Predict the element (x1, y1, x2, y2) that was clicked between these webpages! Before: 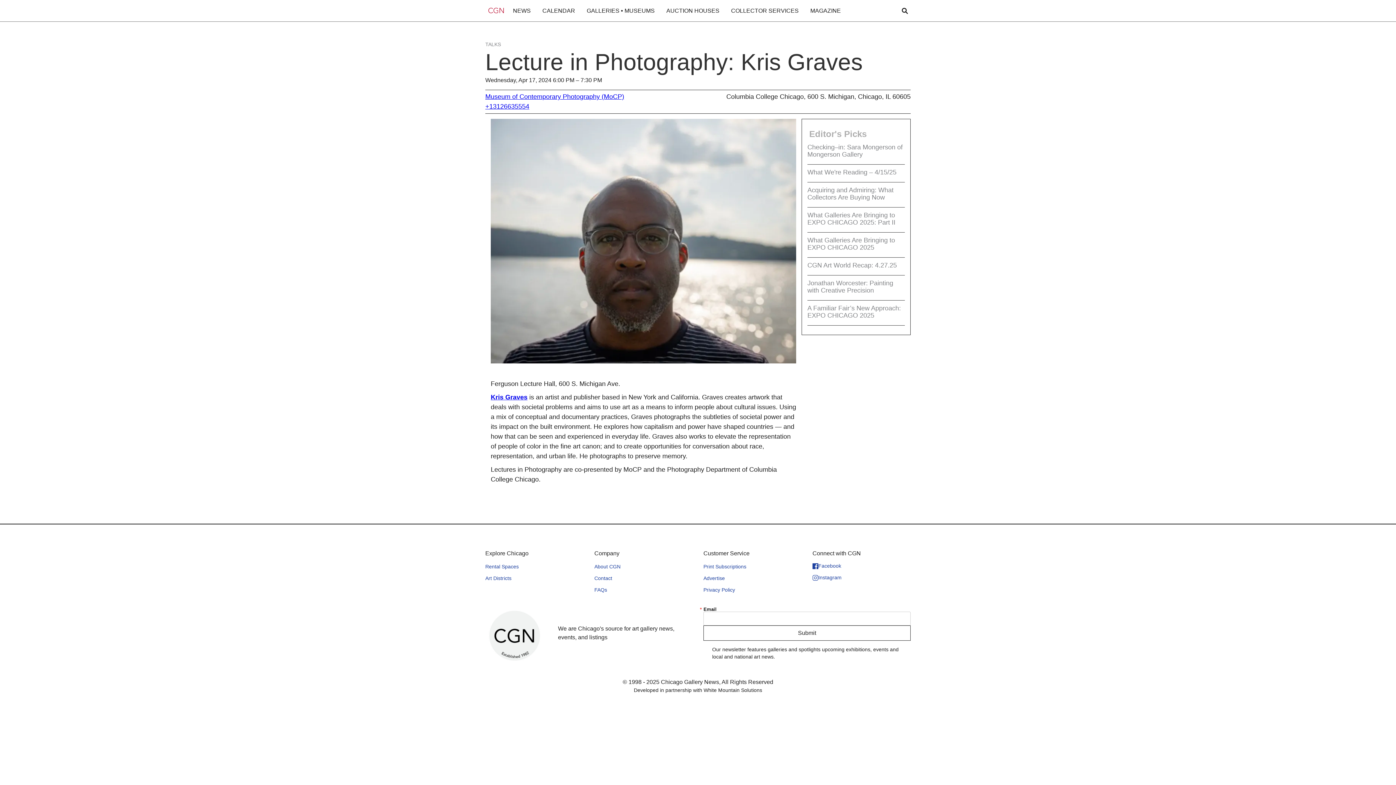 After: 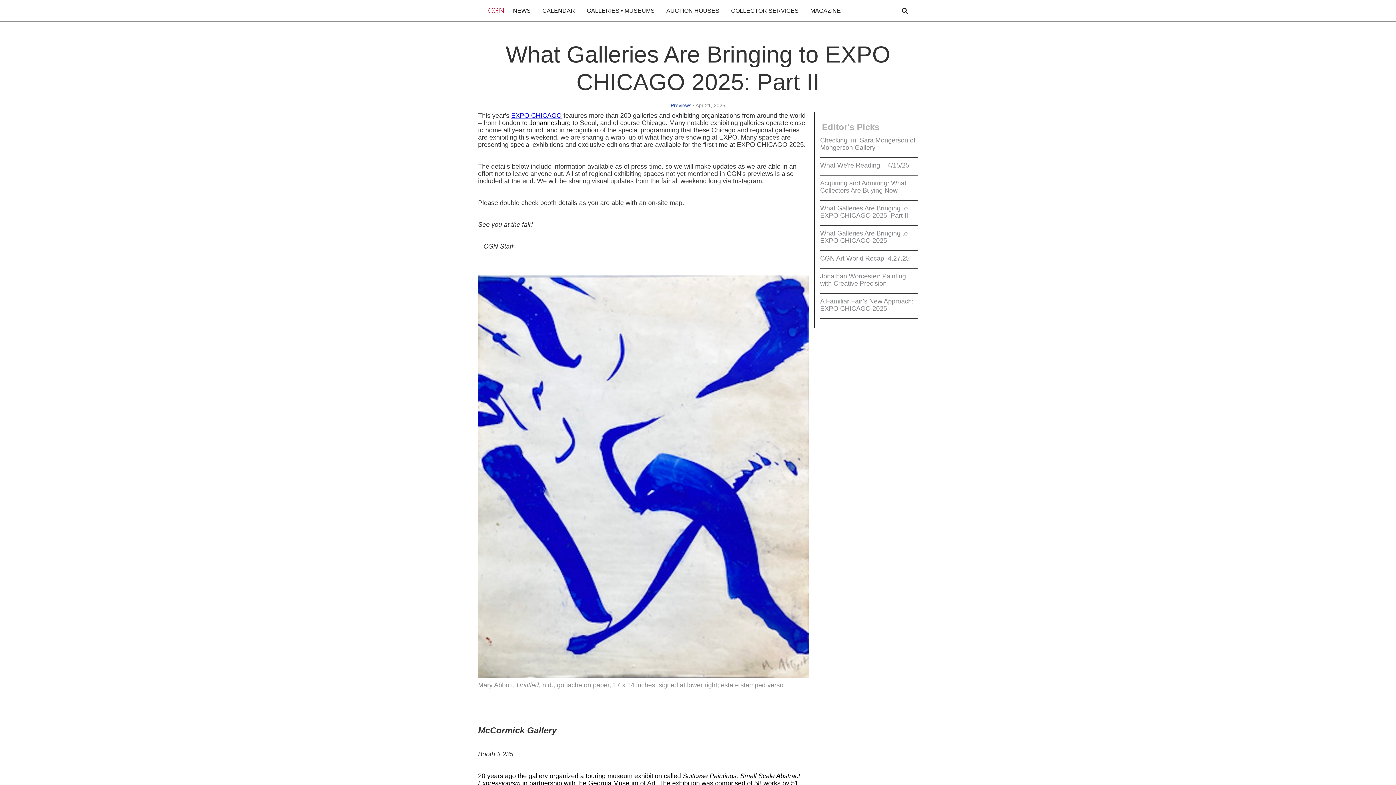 Action: label: What Galleries Are Bringing to EXPO CHICAGO 2025: Part II bbox: (807, 211, 895, 226)